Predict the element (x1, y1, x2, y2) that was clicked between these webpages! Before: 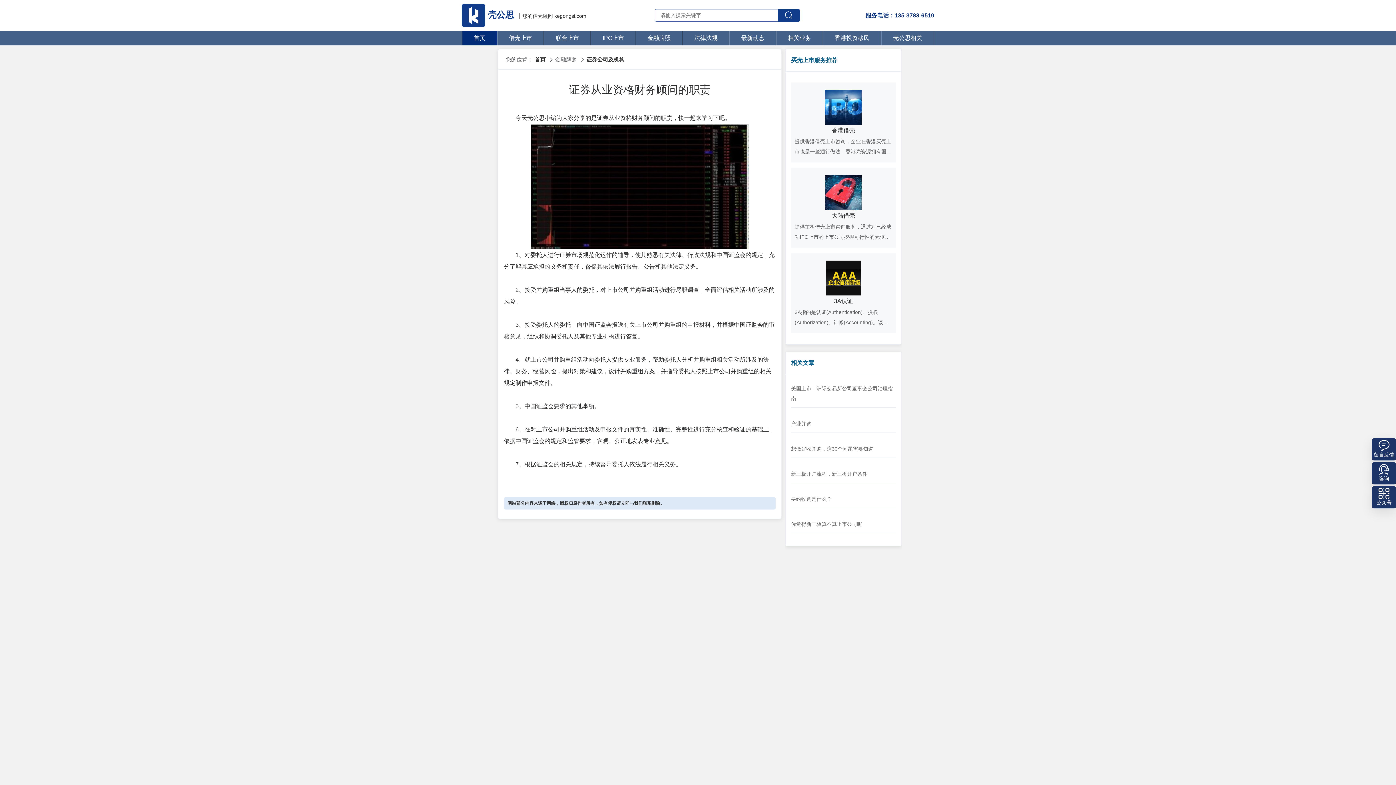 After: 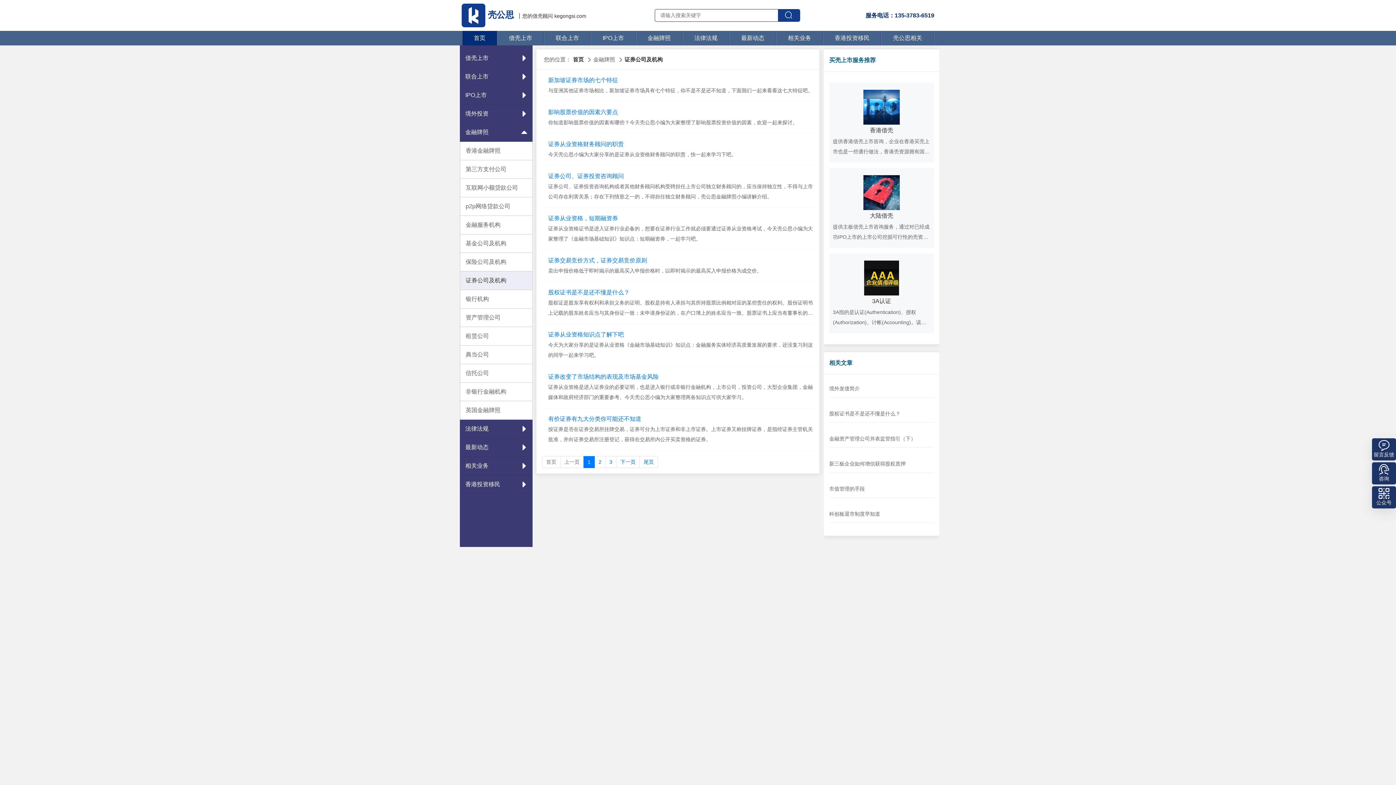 Action: bbox: (584, 53, 626, 65) label: 证券公司及机构